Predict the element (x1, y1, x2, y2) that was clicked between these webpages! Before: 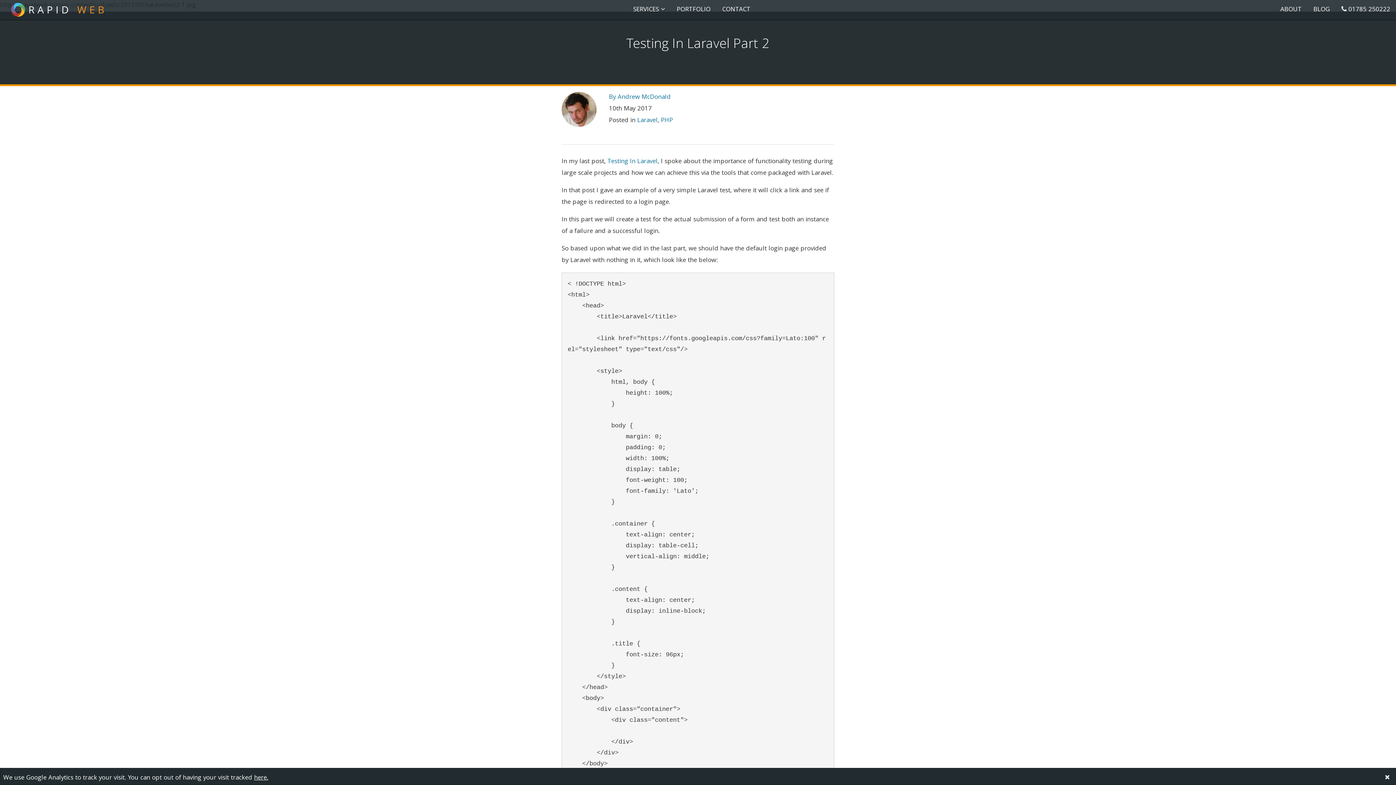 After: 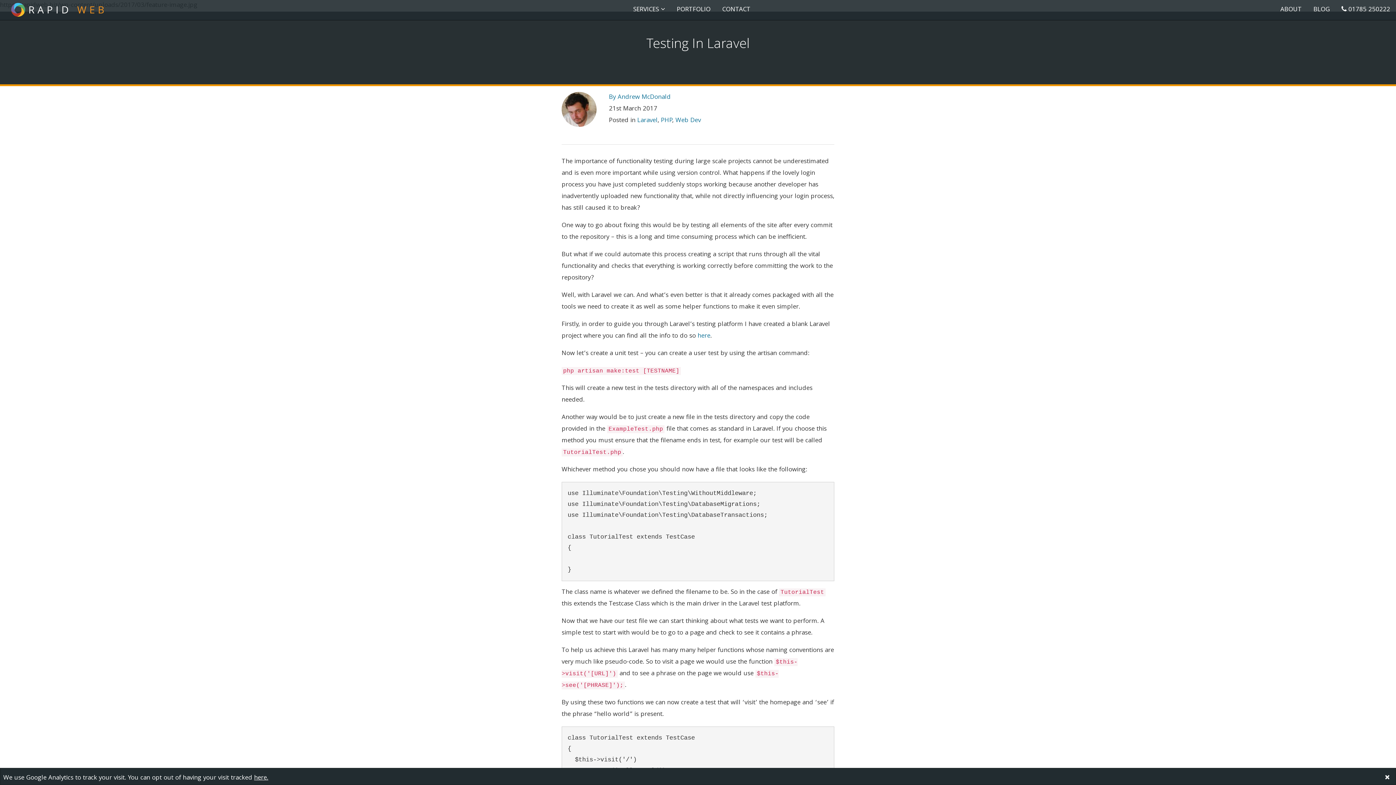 Action: bbox: (607, 156, 657, 167) label: Testing In Laravel